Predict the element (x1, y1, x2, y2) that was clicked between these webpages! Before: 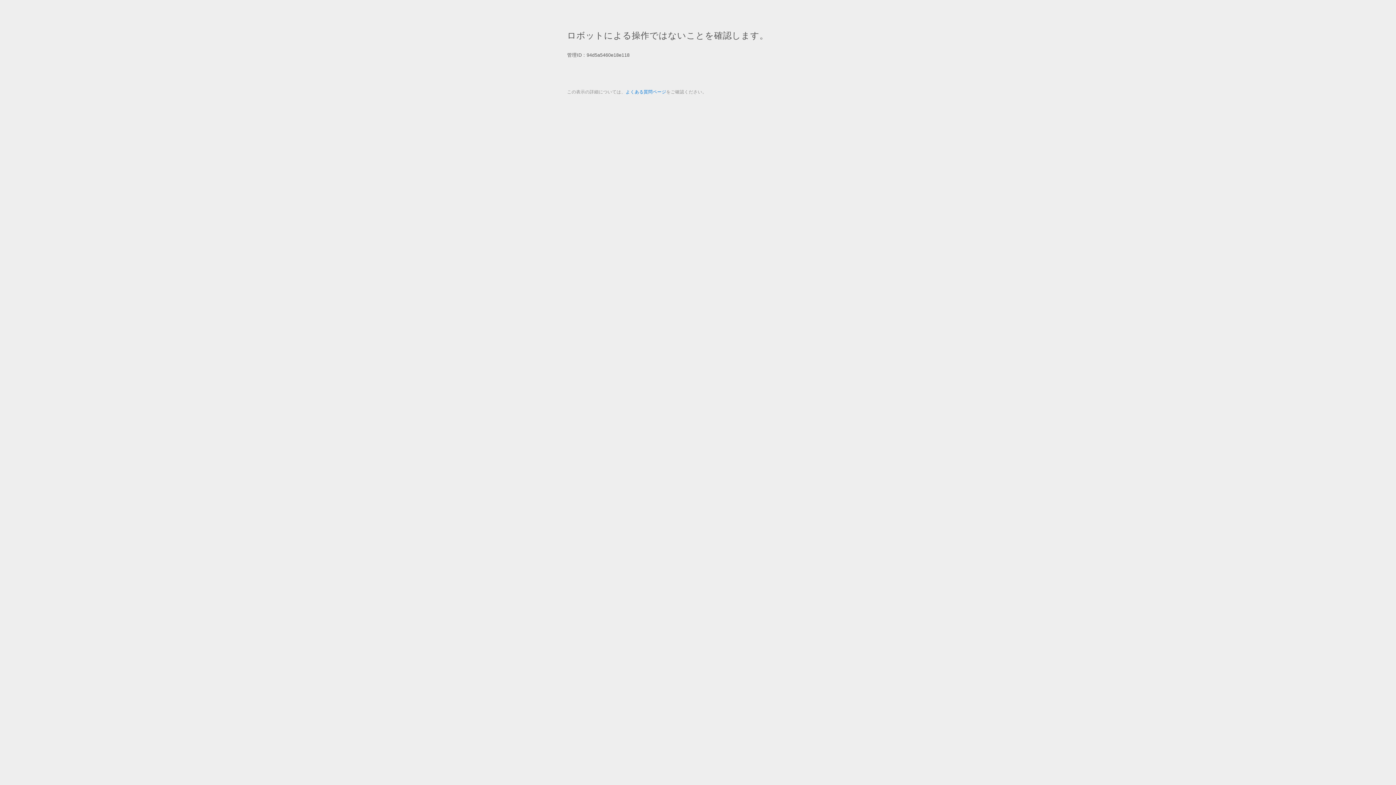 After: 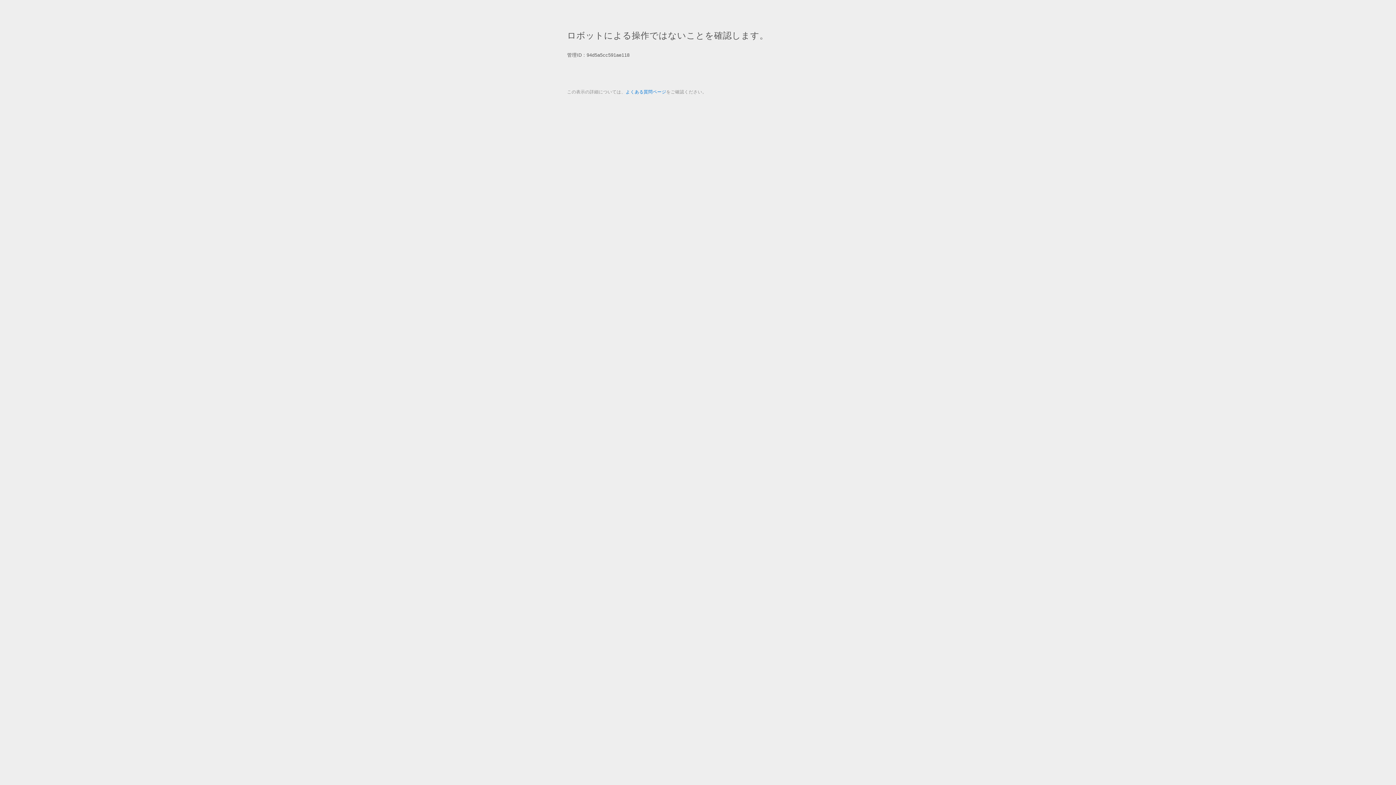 Action: label: よくある質問ページ bbox: (625, 89, 666, 94)